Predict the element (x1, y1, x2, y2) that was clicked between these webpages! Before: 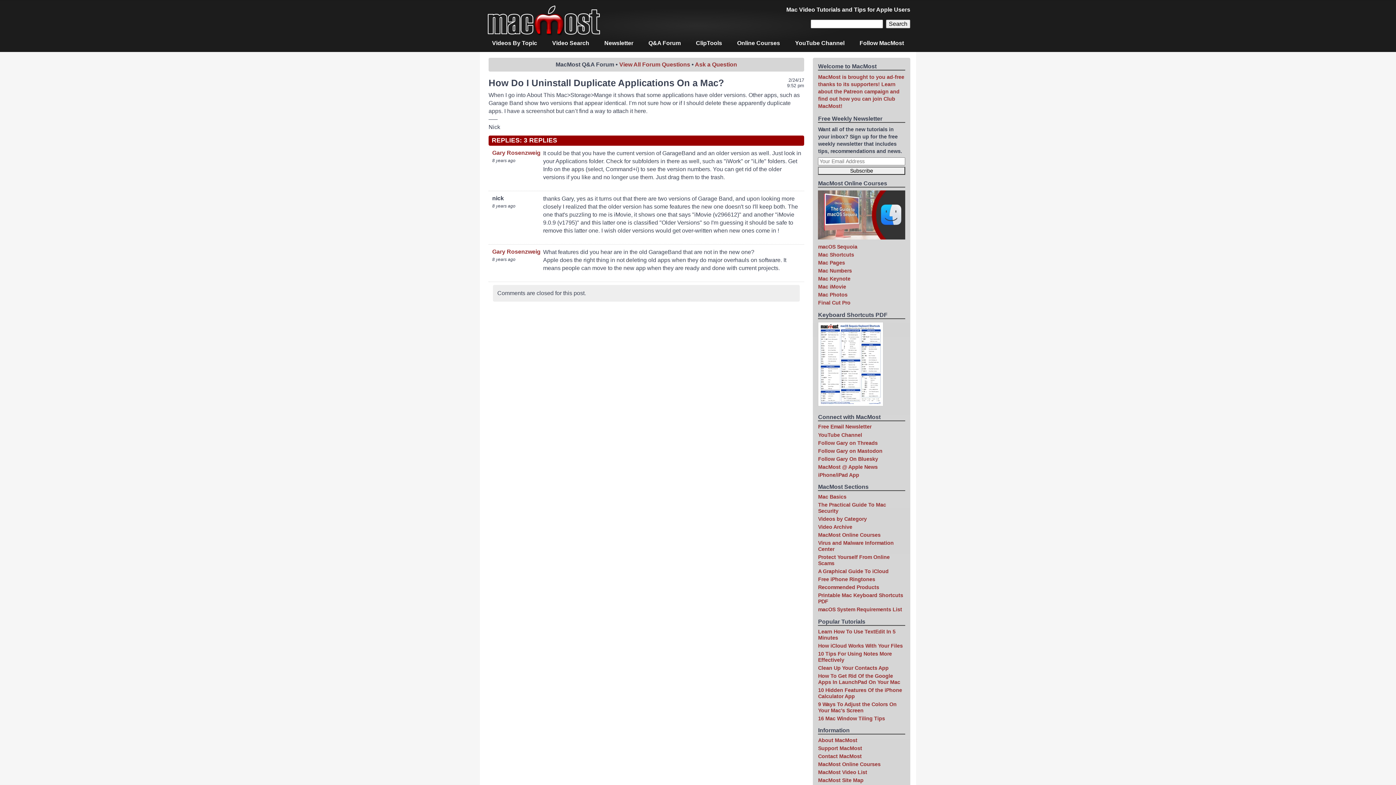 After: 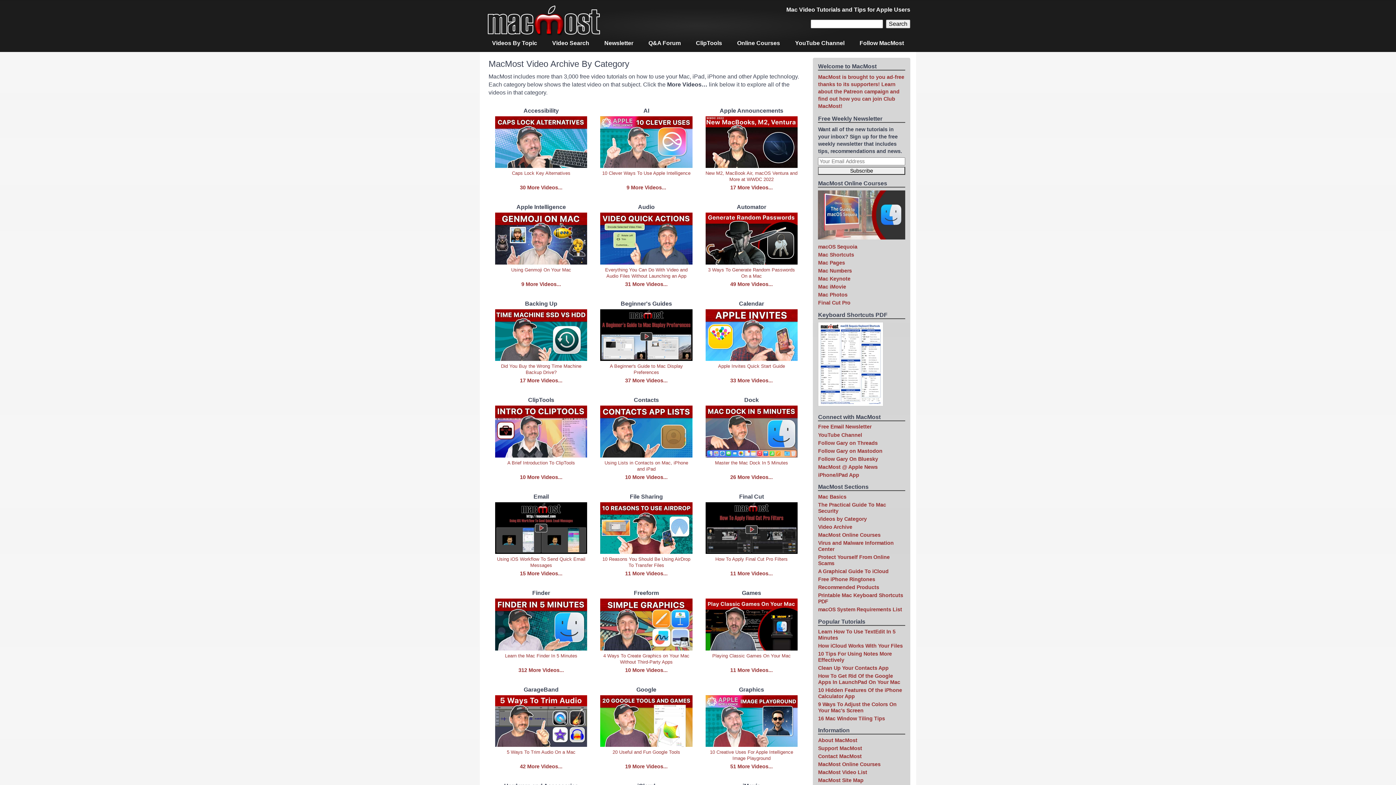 Action: label: Videos by Category bbox: (818, 516, 867, 522)